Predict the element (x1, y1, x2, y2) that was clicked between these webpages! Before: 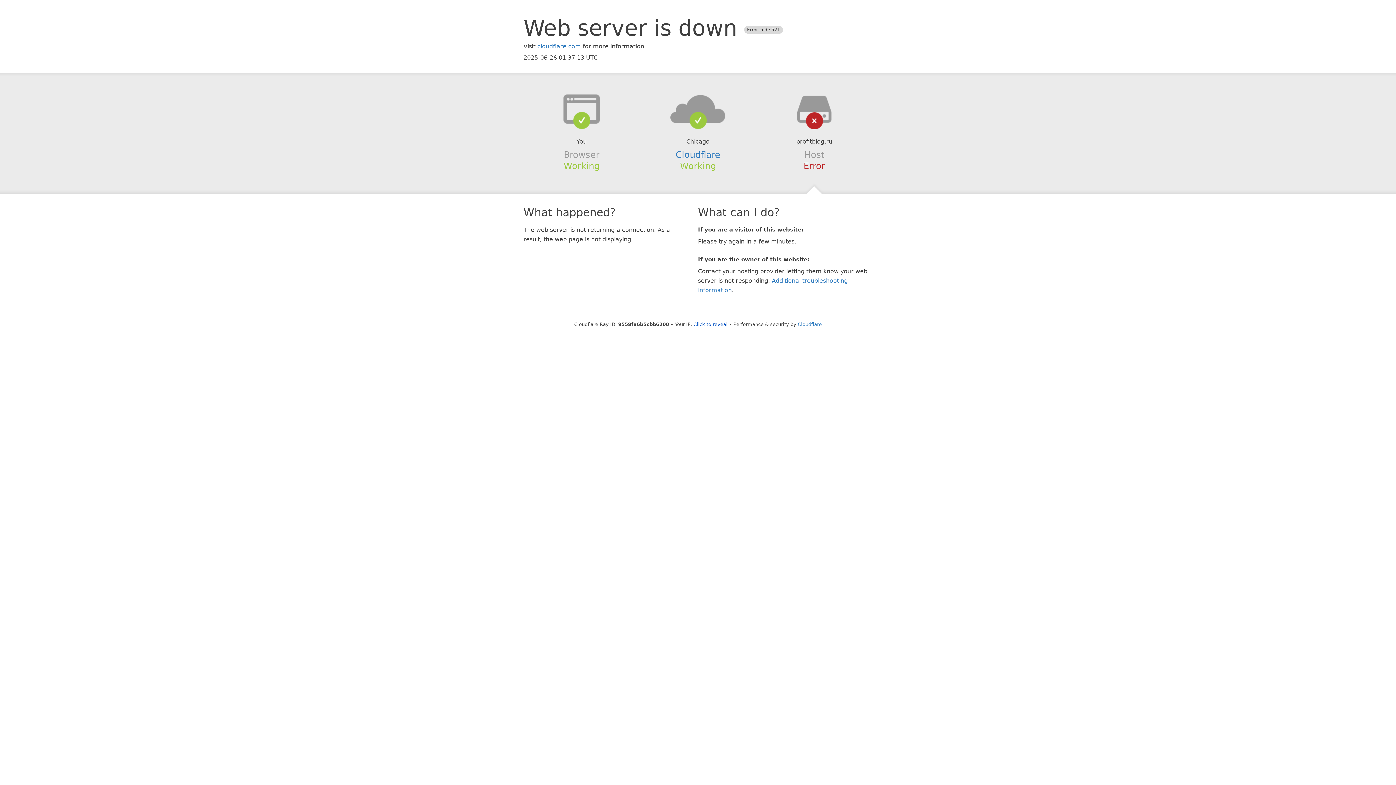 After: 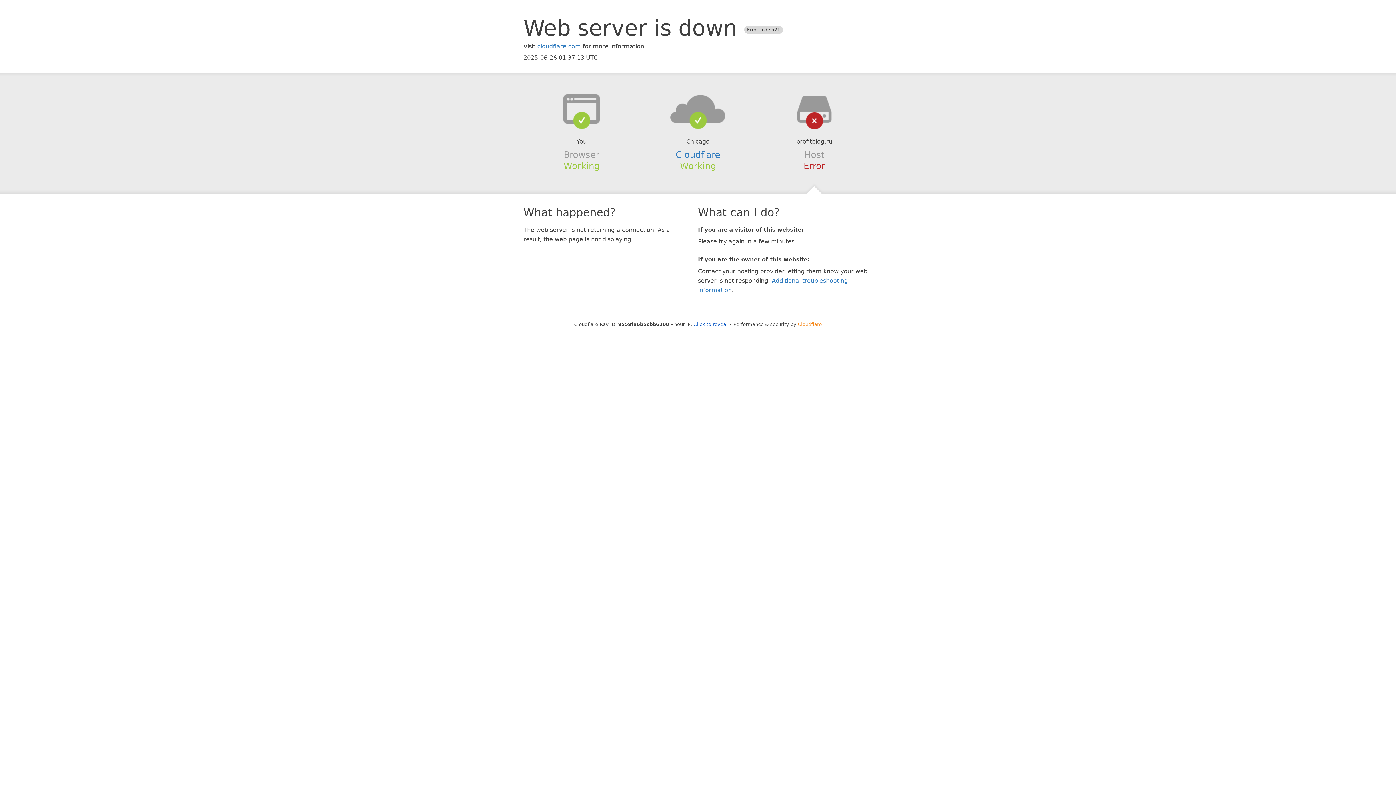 Action: bbox: (798, 321, 822, 327) label: Cloudflare